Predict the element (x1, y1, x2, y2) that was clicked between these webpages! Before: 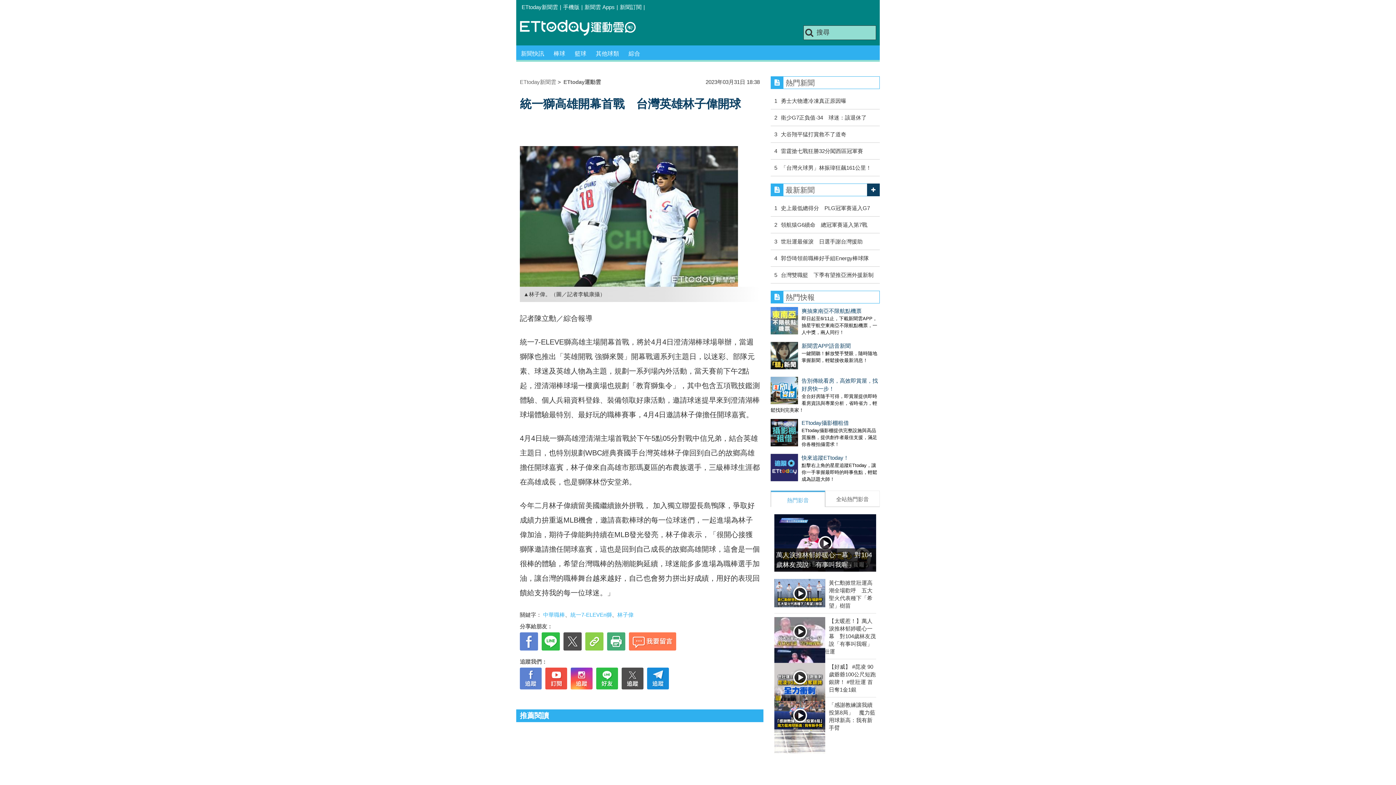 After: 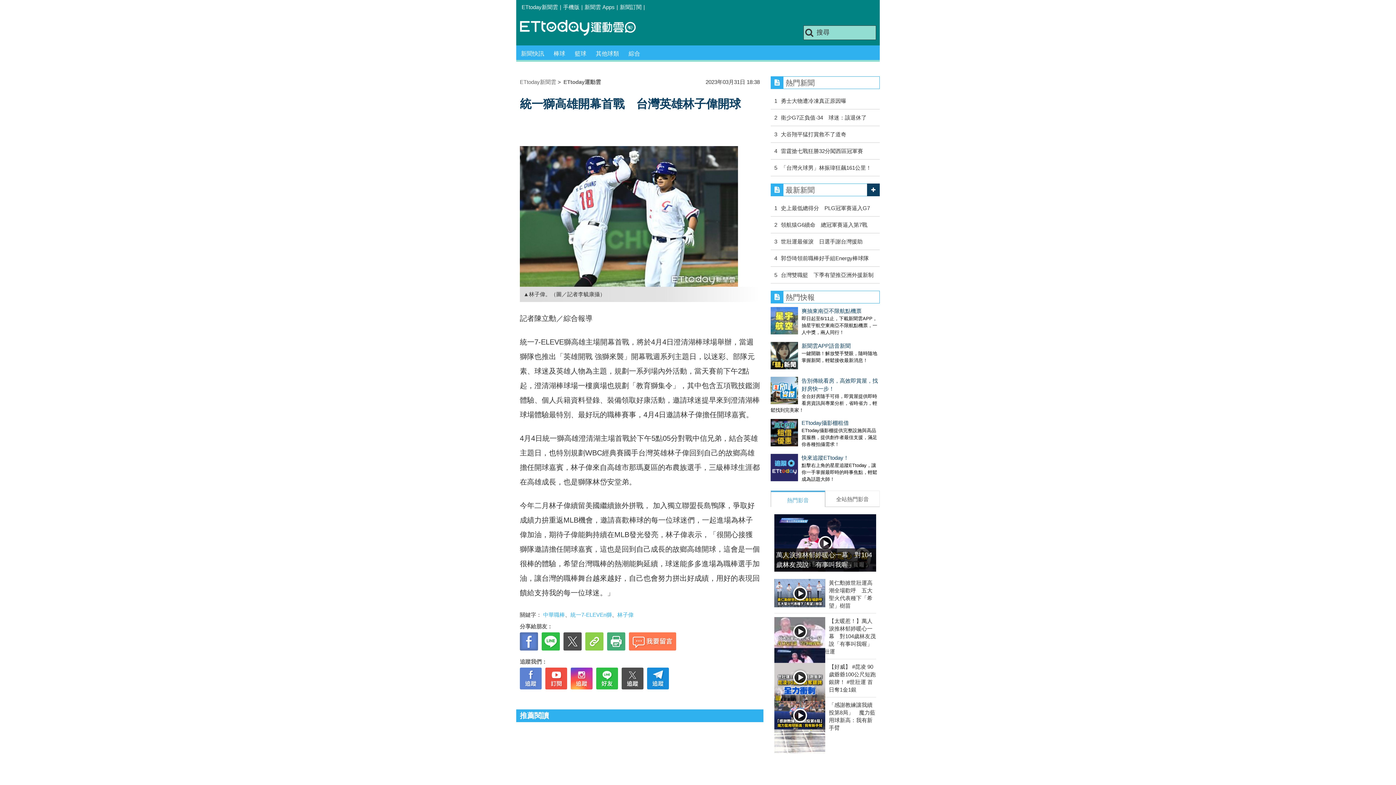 Action: bbox: (520, 632, 538, 650)